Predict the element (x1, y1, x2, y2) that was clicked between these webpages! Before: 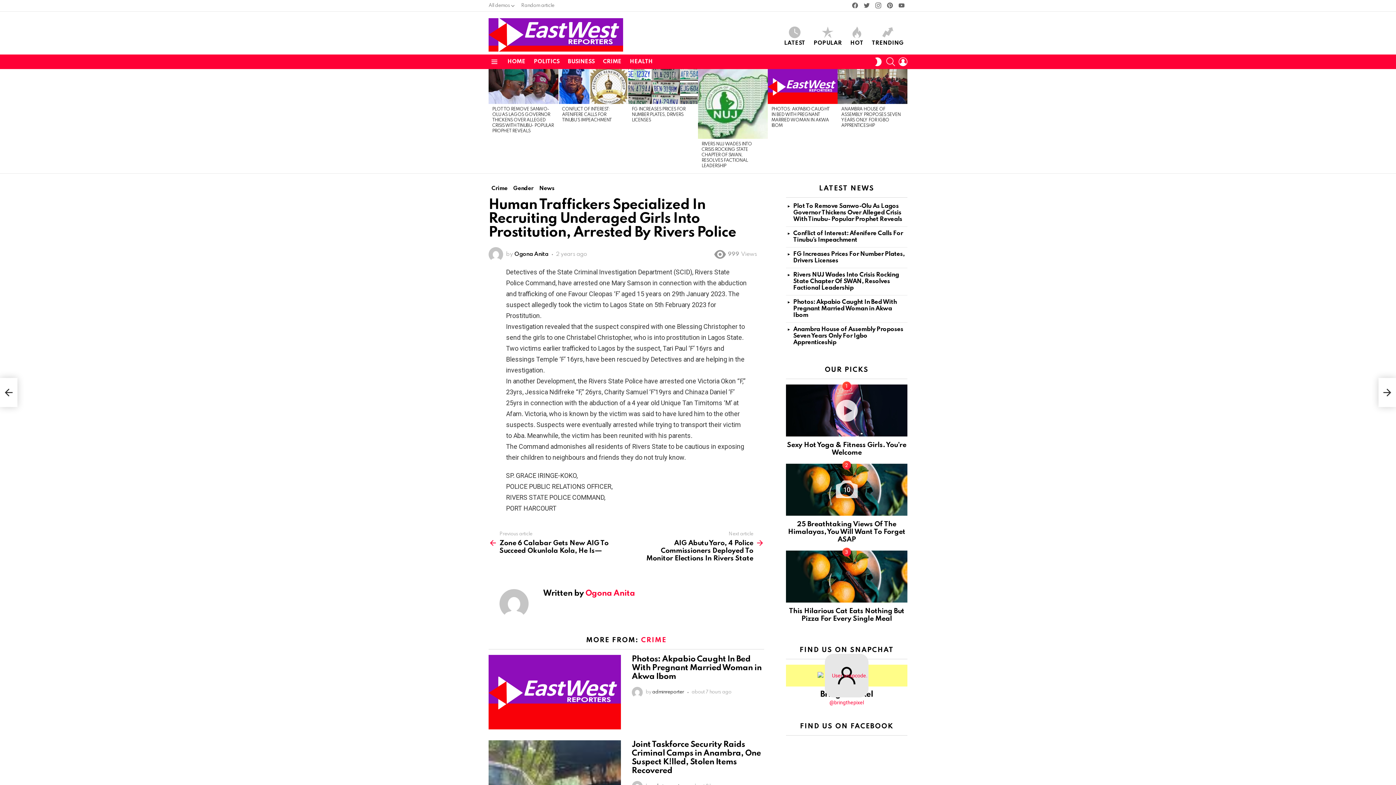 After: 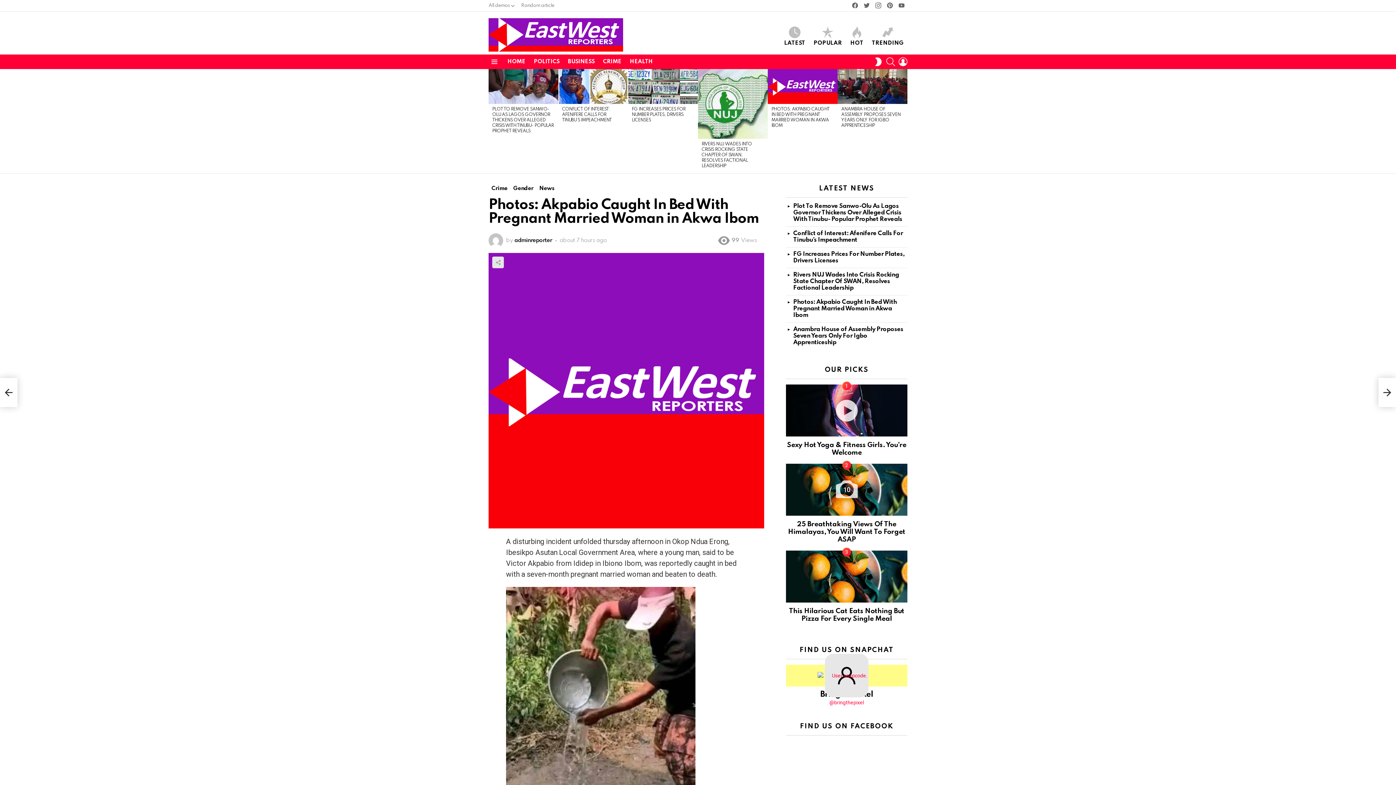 Action: label: Photos: Akpabio Caught In Bed With Pregnant Married Woman in Akwa Ibom bbox: (793, 299, 896, 318)